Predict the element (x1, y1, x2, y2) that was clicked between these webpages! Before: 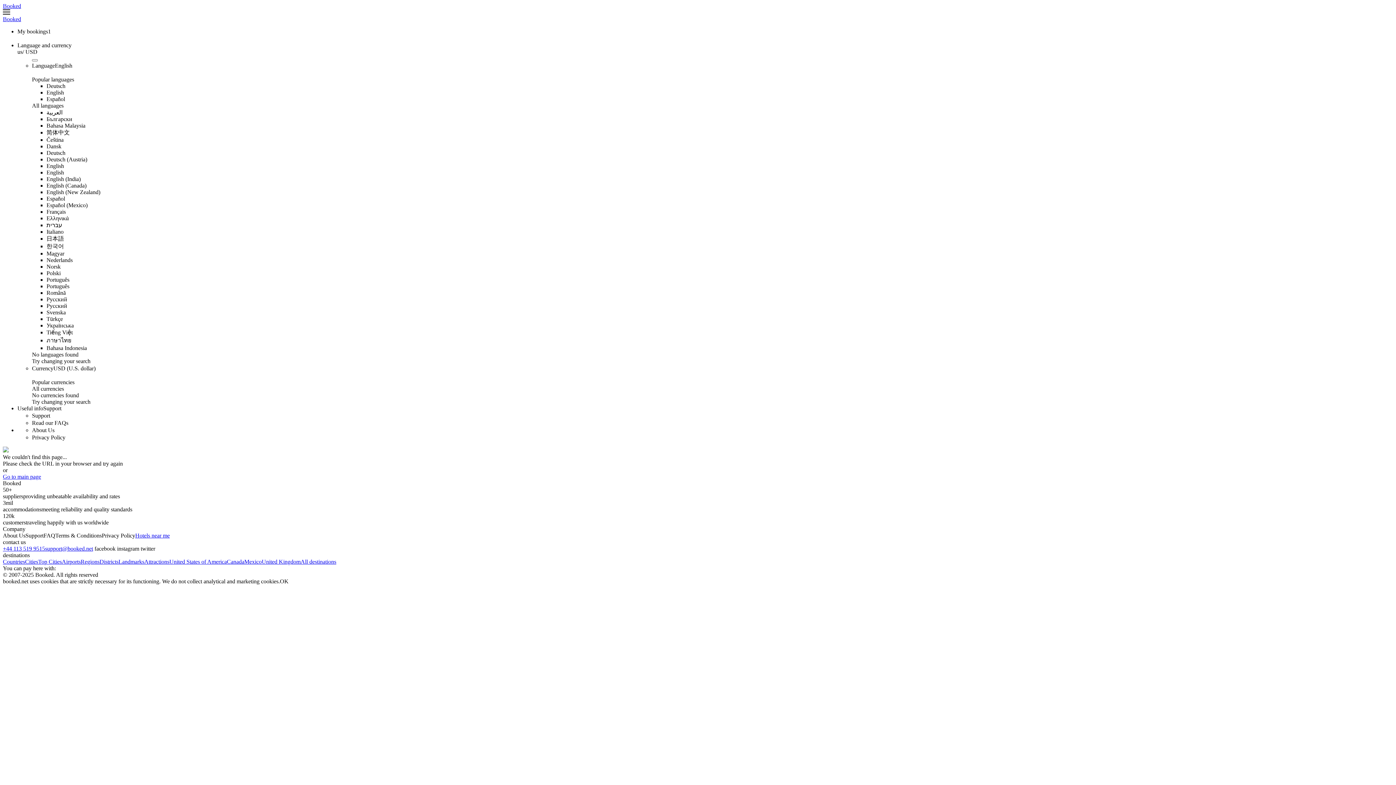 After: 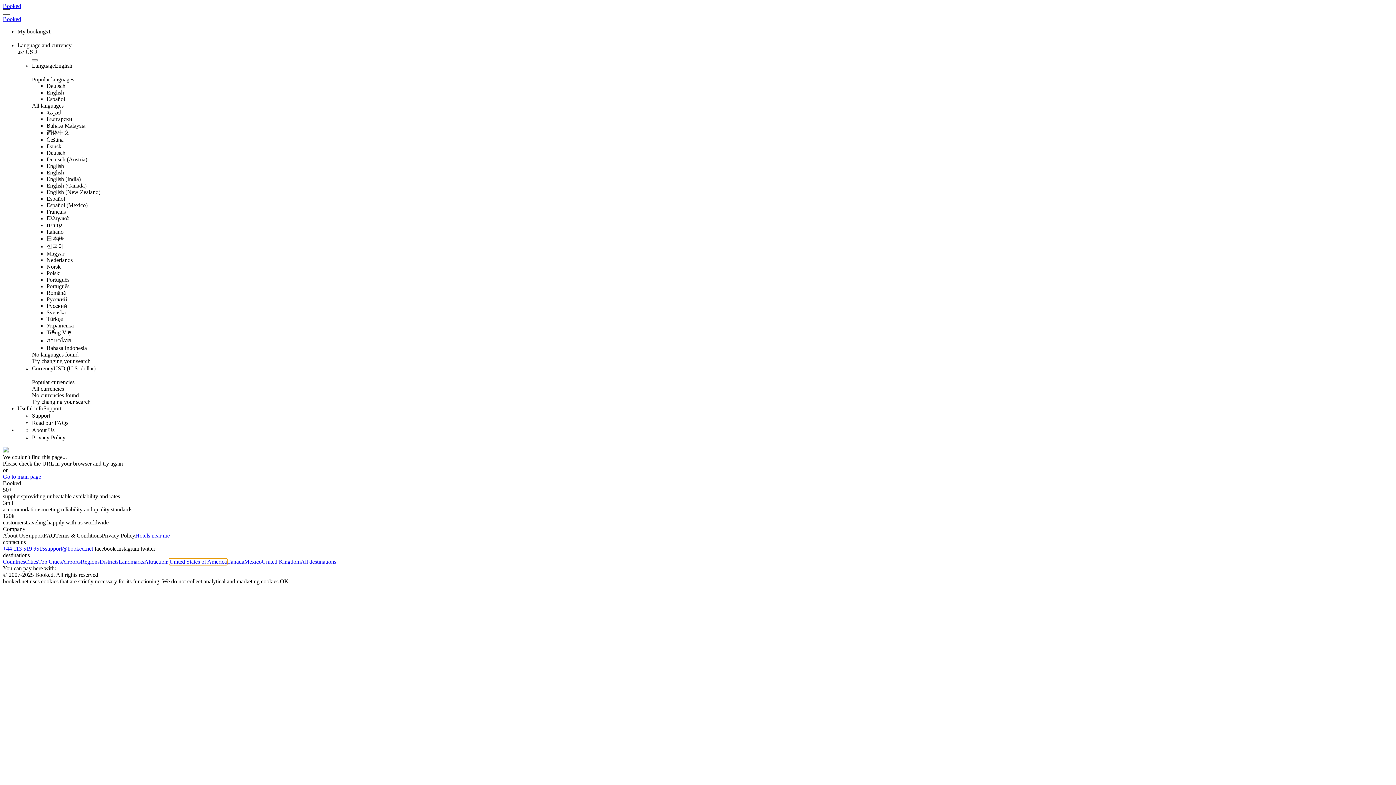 Action: bbox: (169, 558, 226, 565) label: United States of America